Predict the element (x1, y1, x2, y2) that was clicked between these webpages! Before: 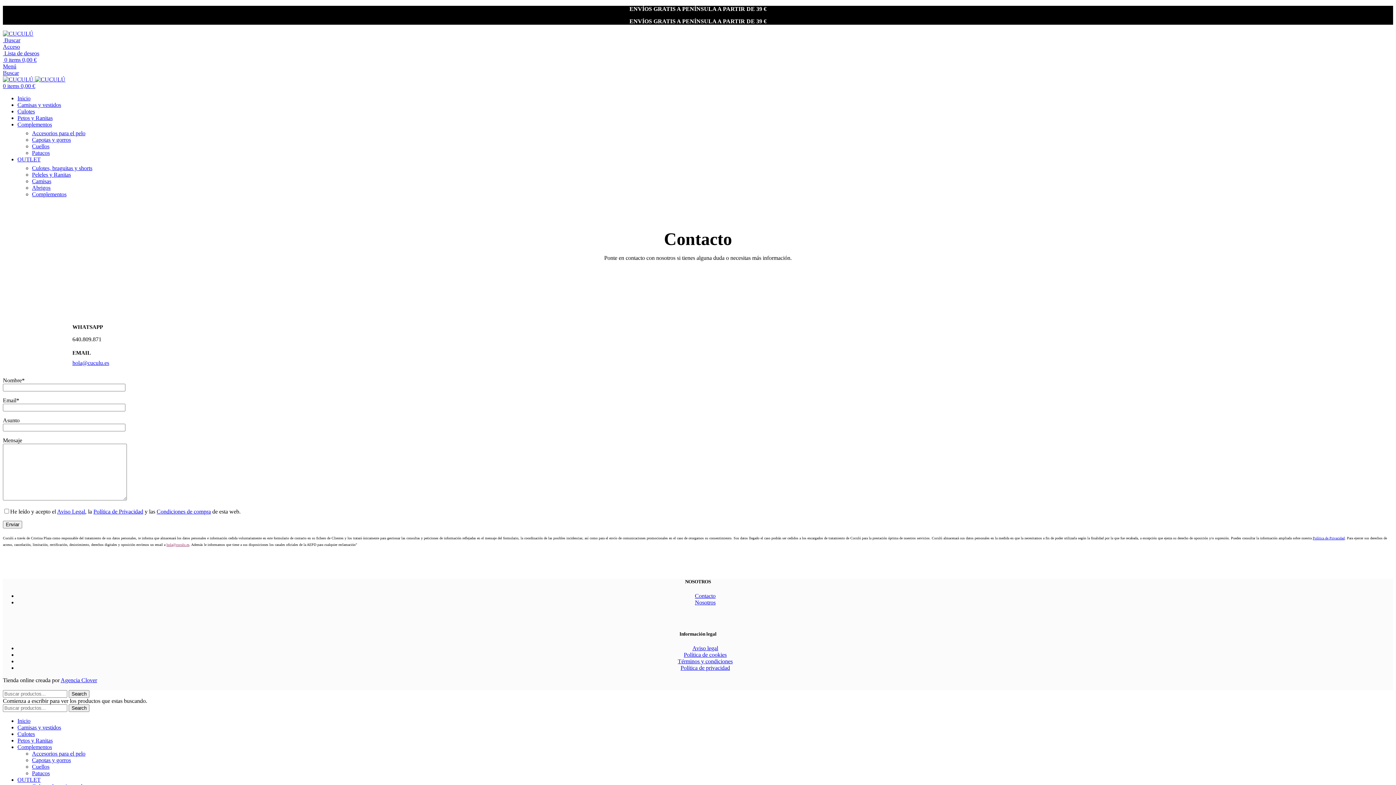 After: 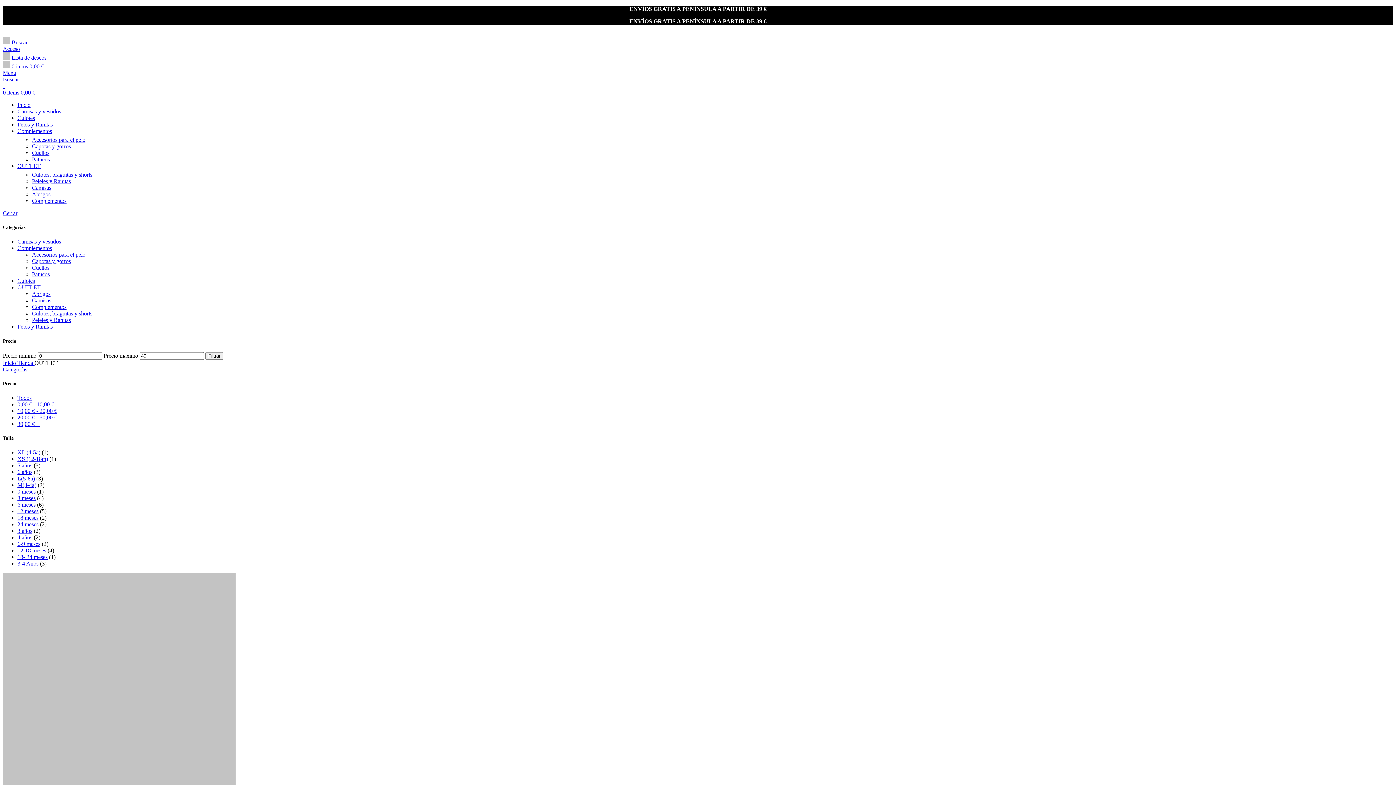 Action: bbox: (17, 156, 40, 162) label: OUTLET